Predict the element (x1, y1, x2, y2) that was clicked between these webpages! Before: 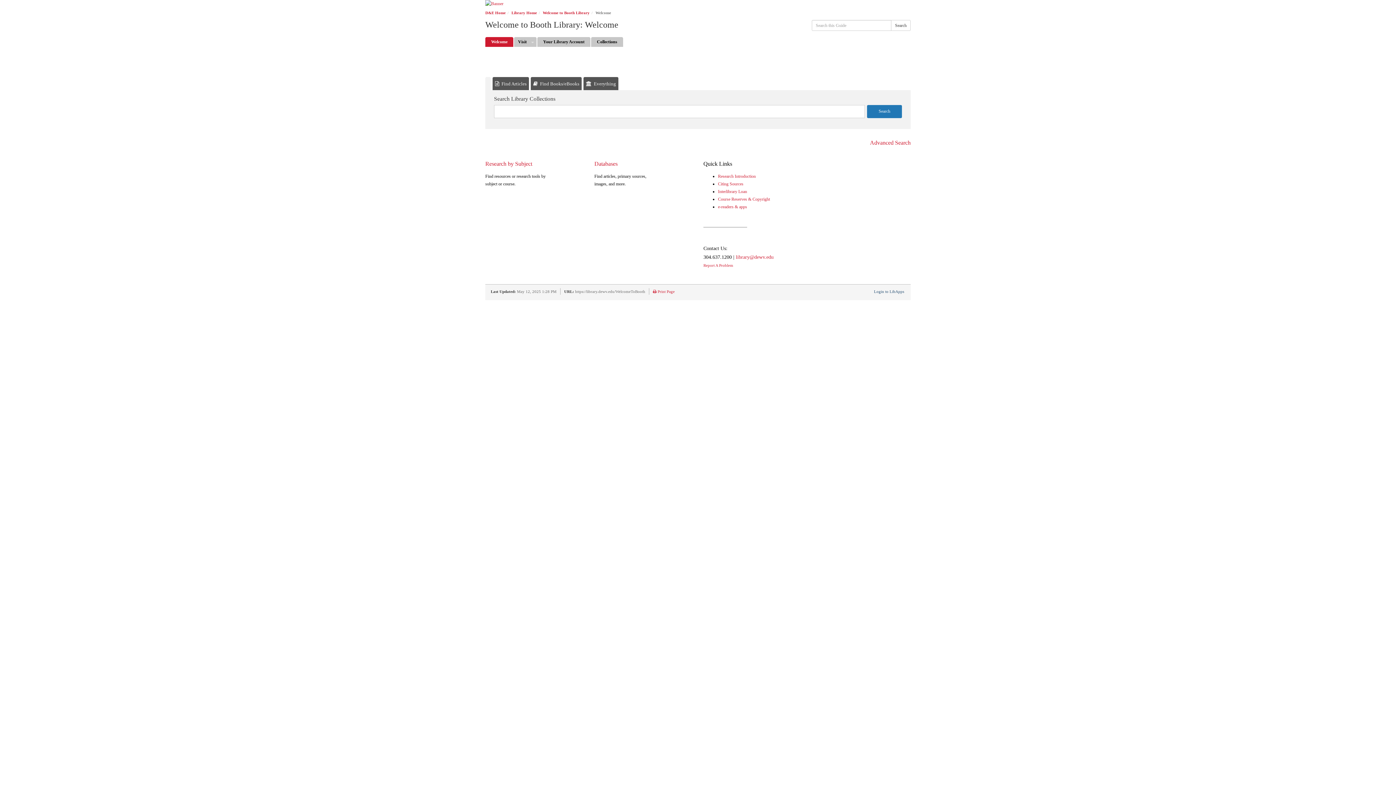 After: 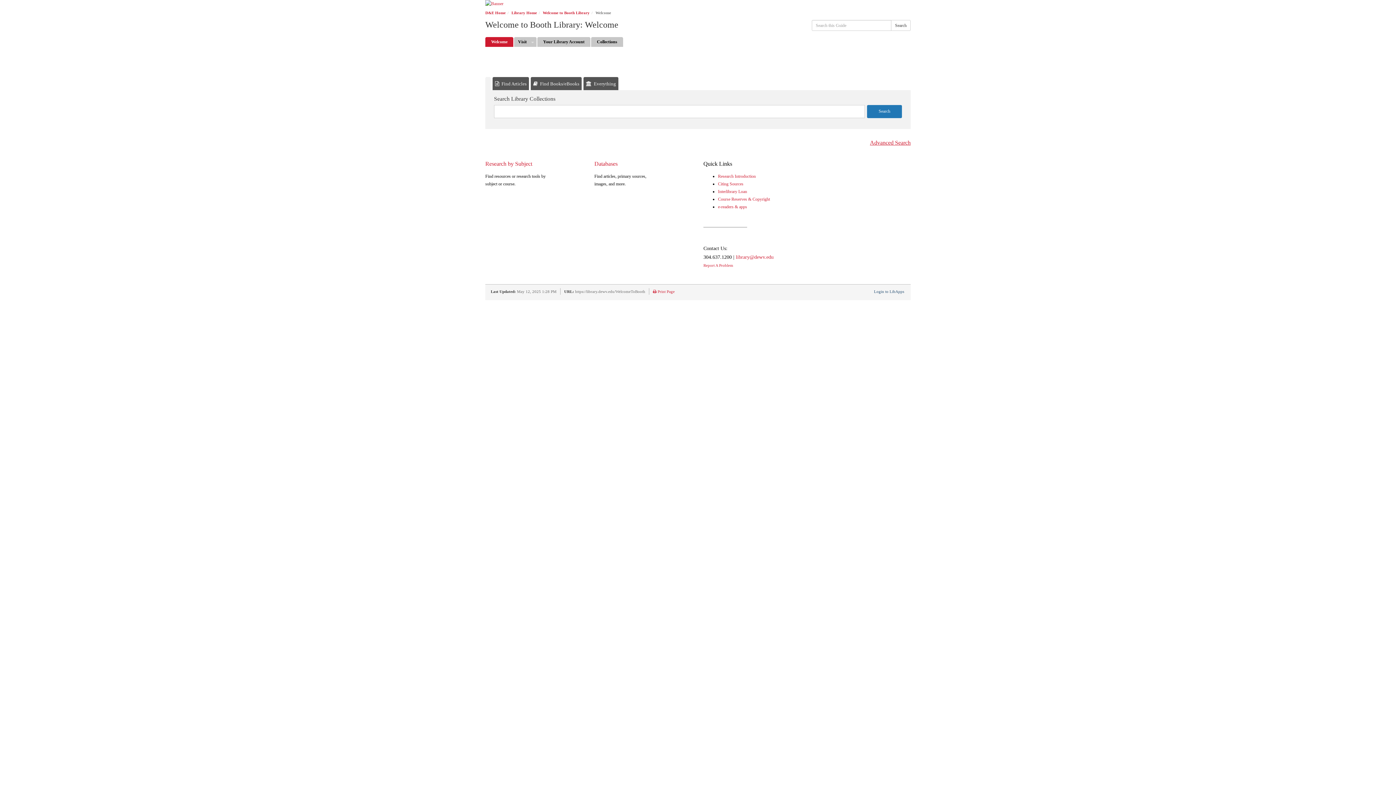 Action: bbox: (870, 140, 910, 145) label: Advanced Search